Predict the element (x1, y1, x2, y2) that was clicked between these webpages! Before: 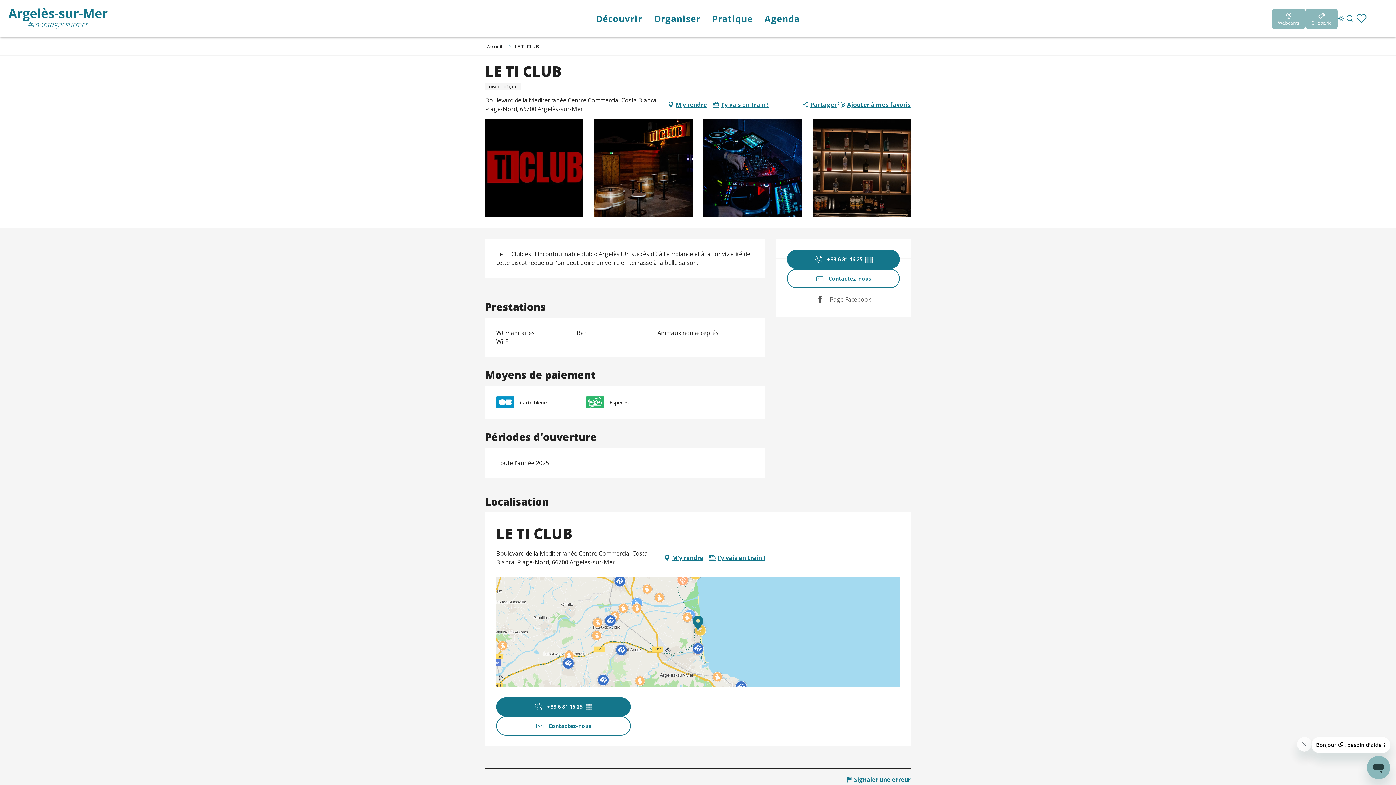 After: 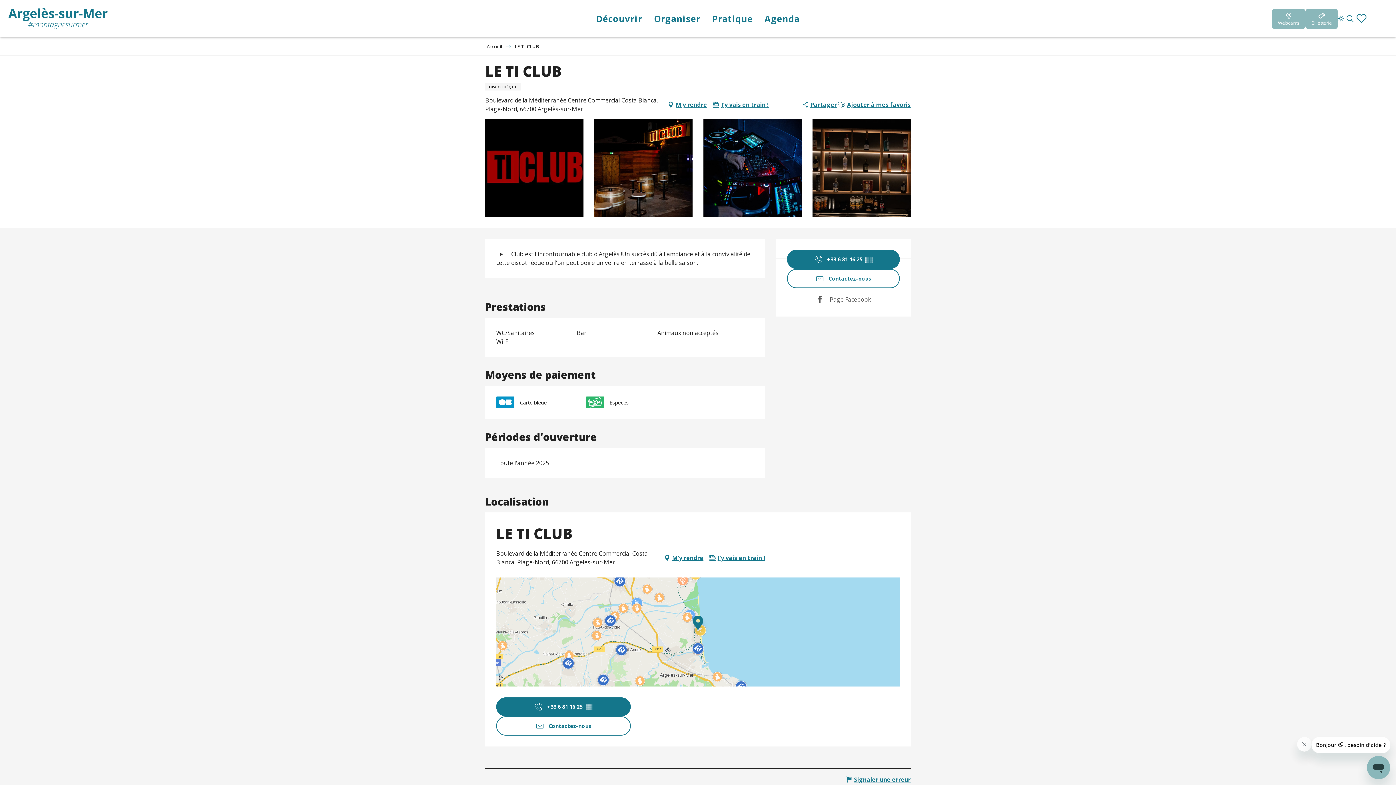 Action: bbox: (837, 98, 845, 111)